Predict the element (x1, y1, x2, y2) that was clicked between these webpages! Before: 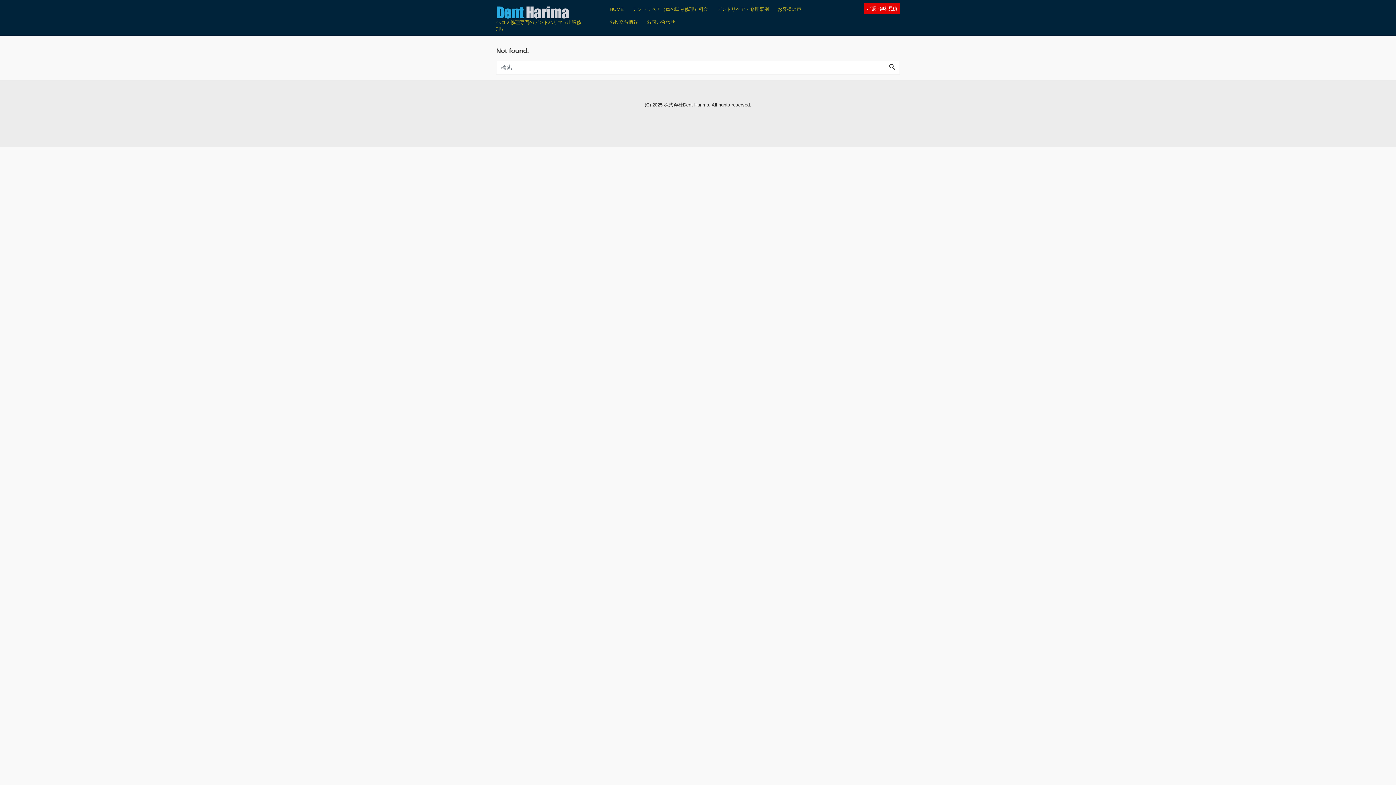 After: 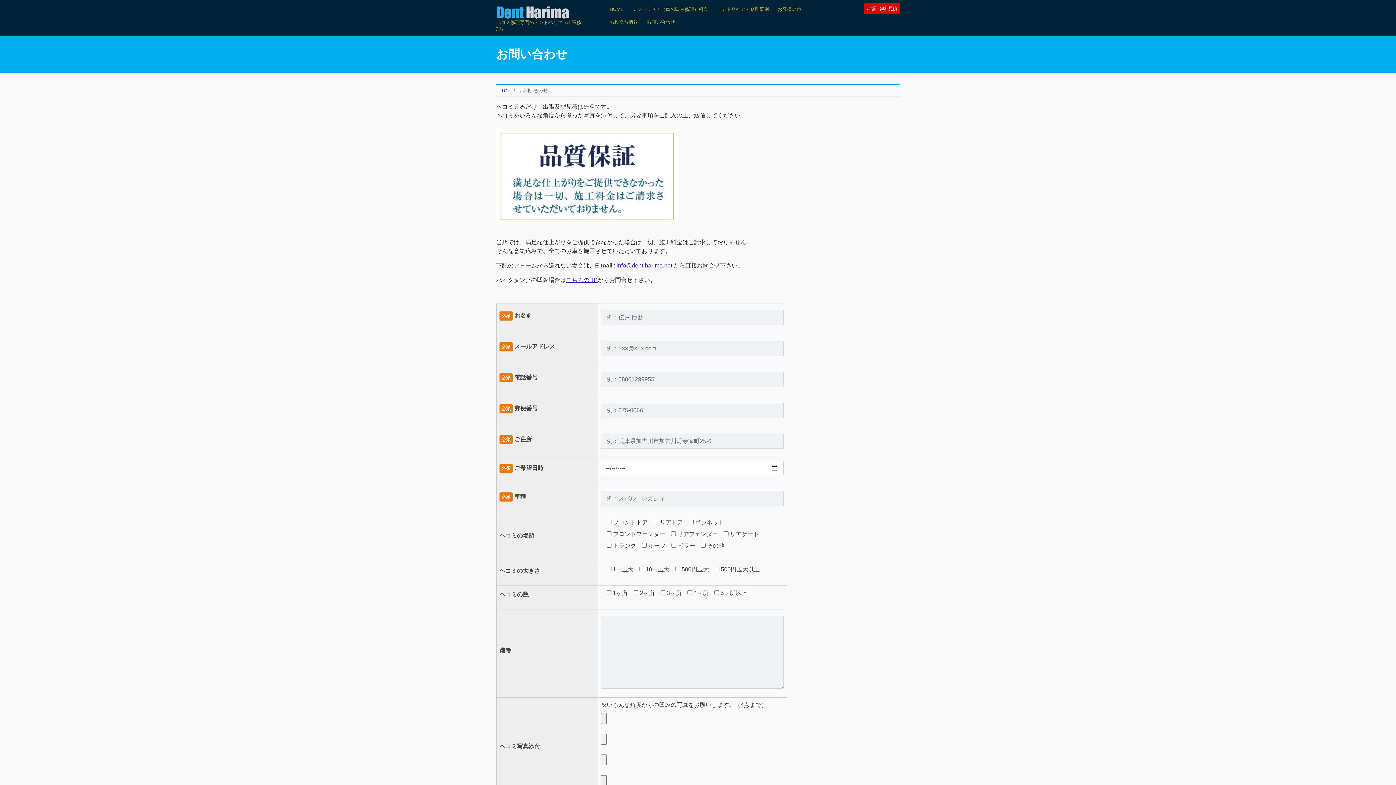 Action: label: お問い合わせ bbox: (642, 15, 679, 28)